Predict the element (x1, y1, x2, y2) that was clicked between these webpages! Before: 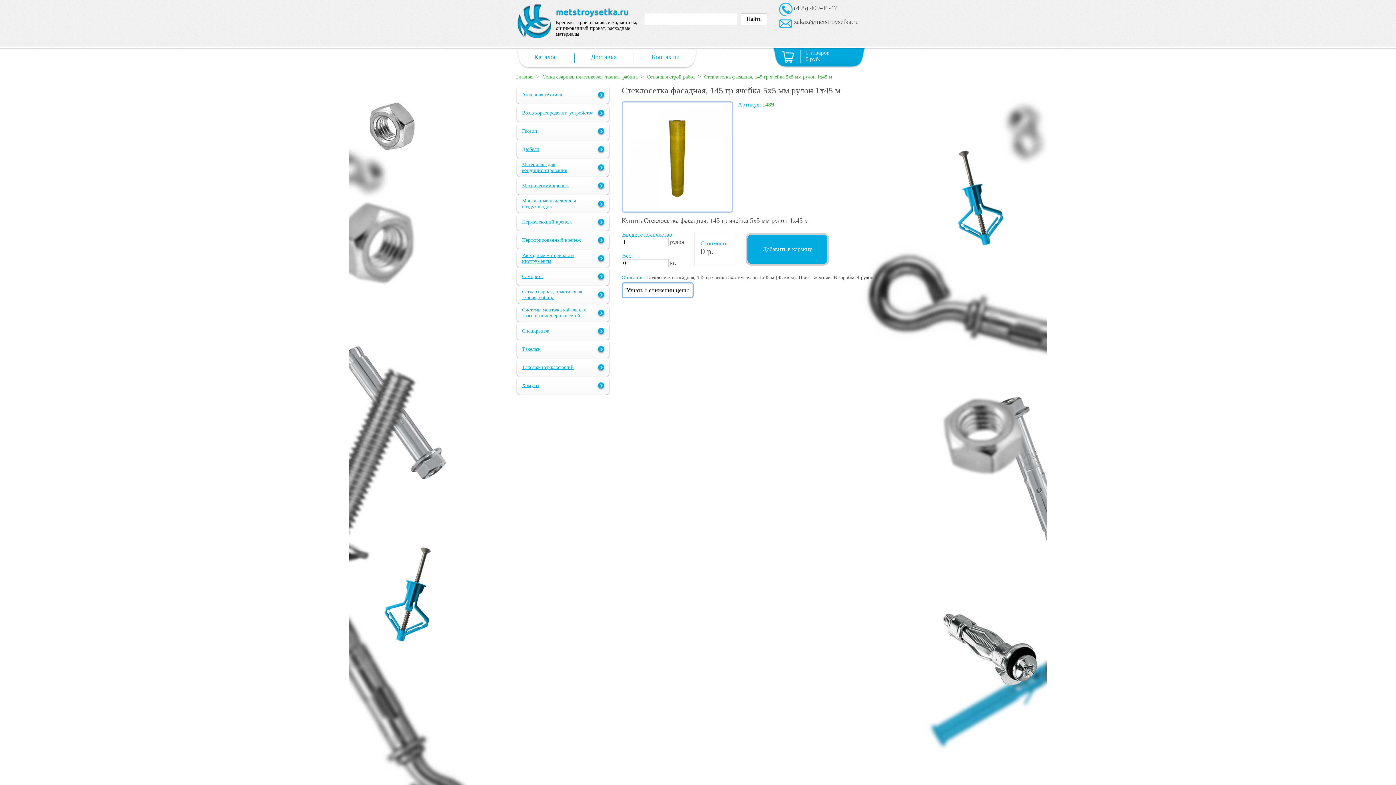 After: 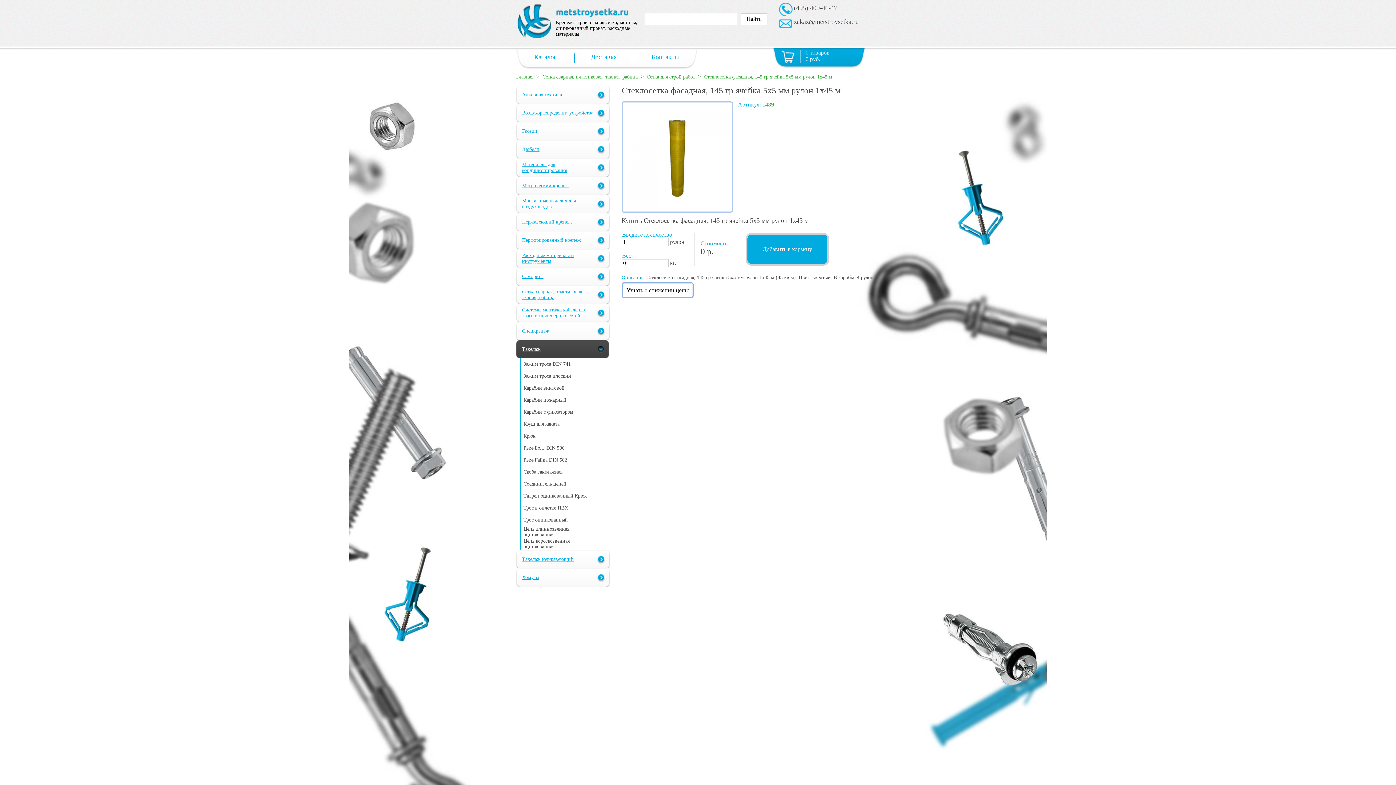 Action: bbox: (516, 340, 616, 358) label: Такелаж